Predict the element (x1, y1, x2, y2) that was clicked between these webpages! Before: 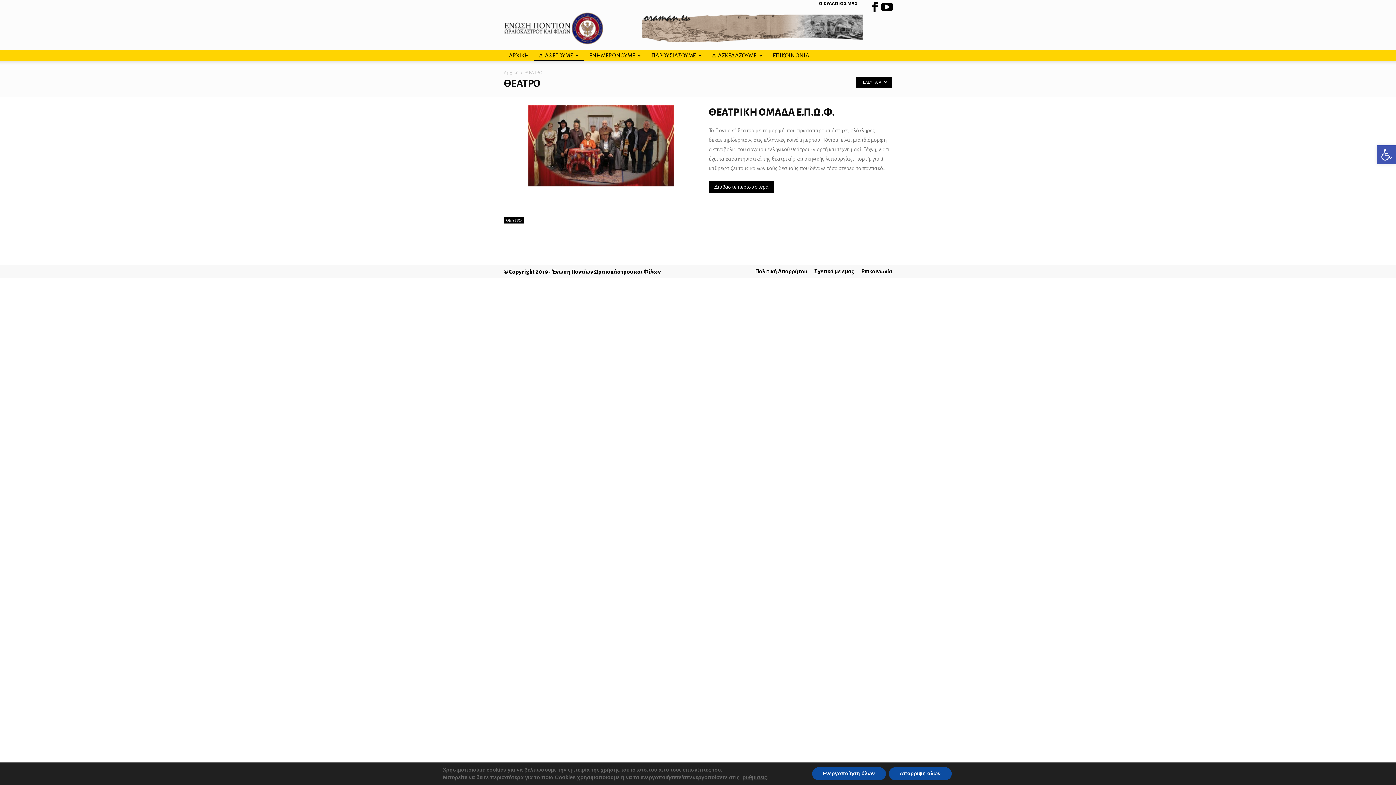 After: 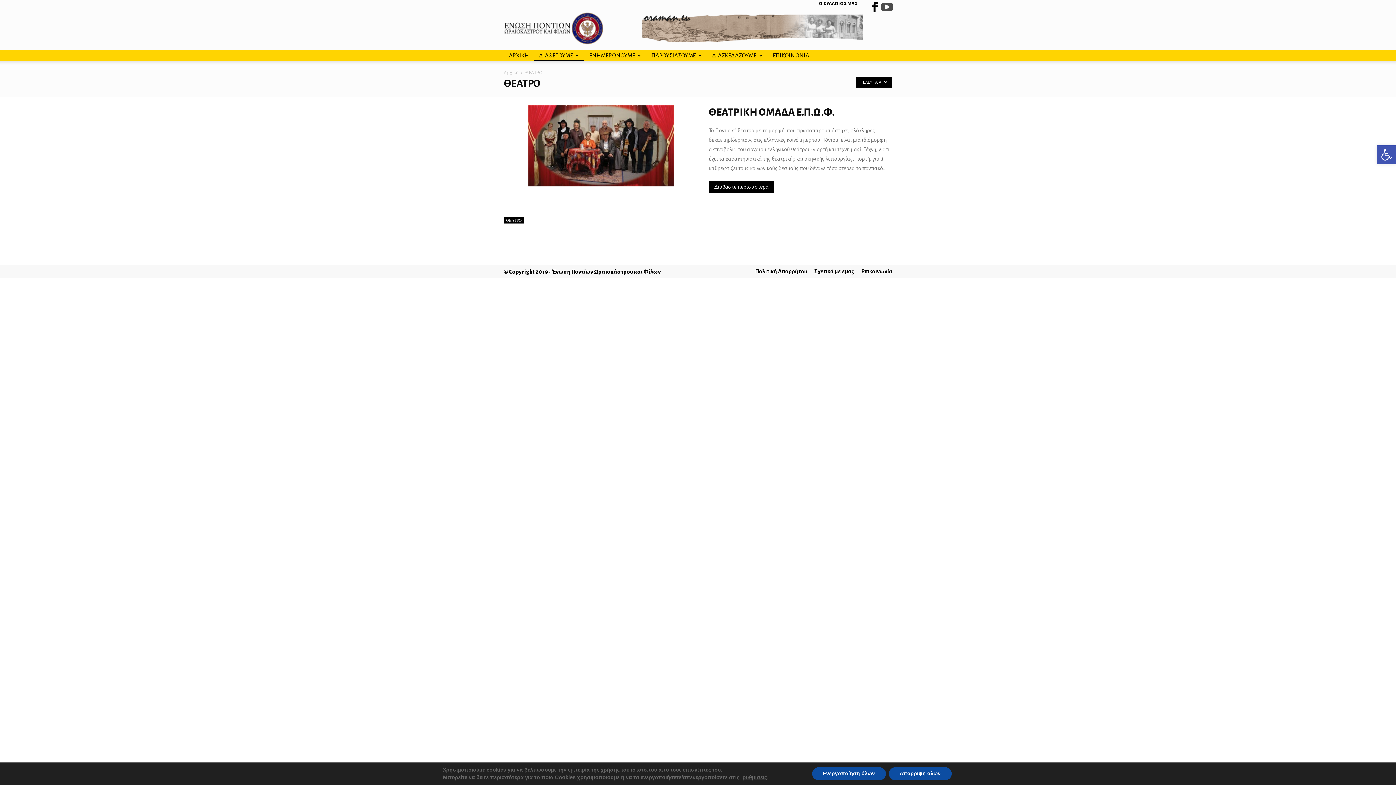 Action: bbox: (881, 1, 892, 9)